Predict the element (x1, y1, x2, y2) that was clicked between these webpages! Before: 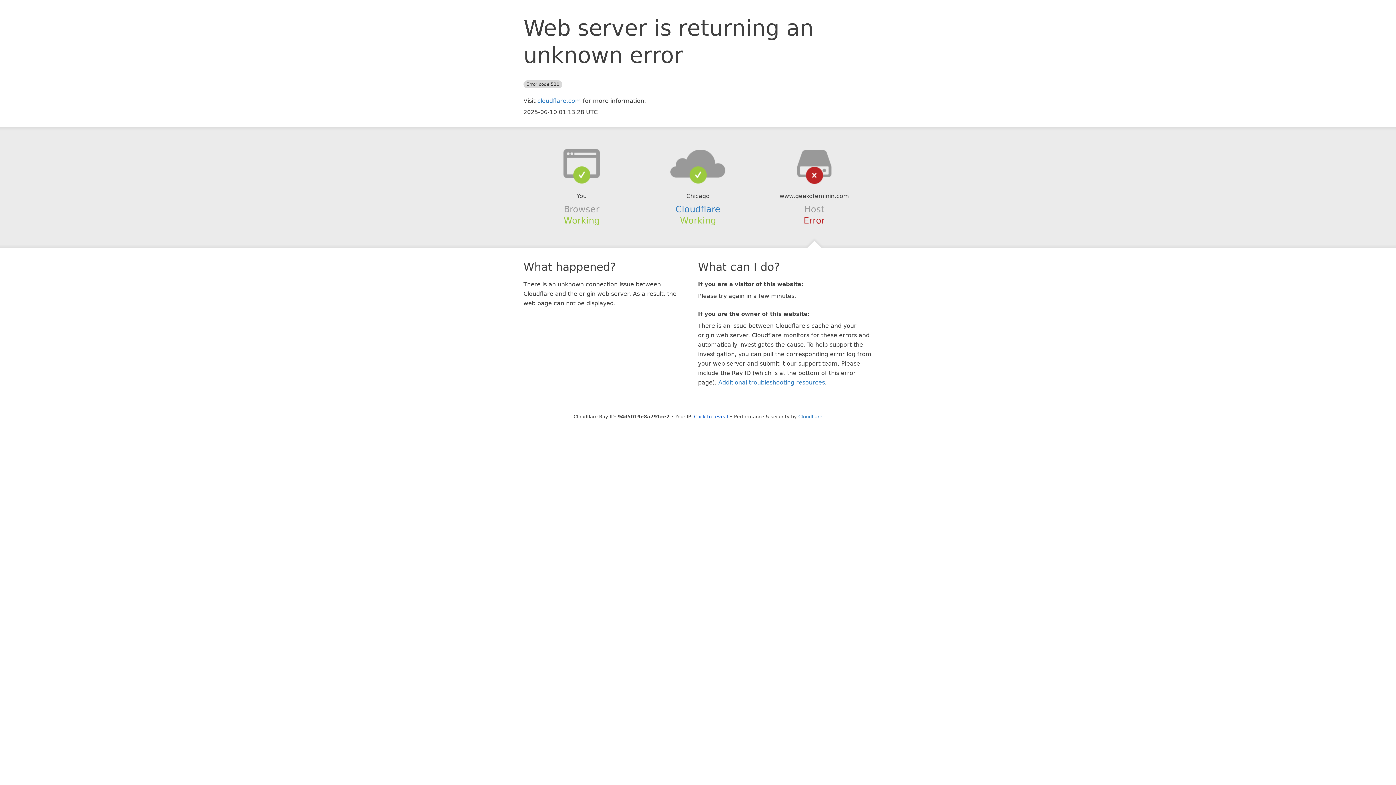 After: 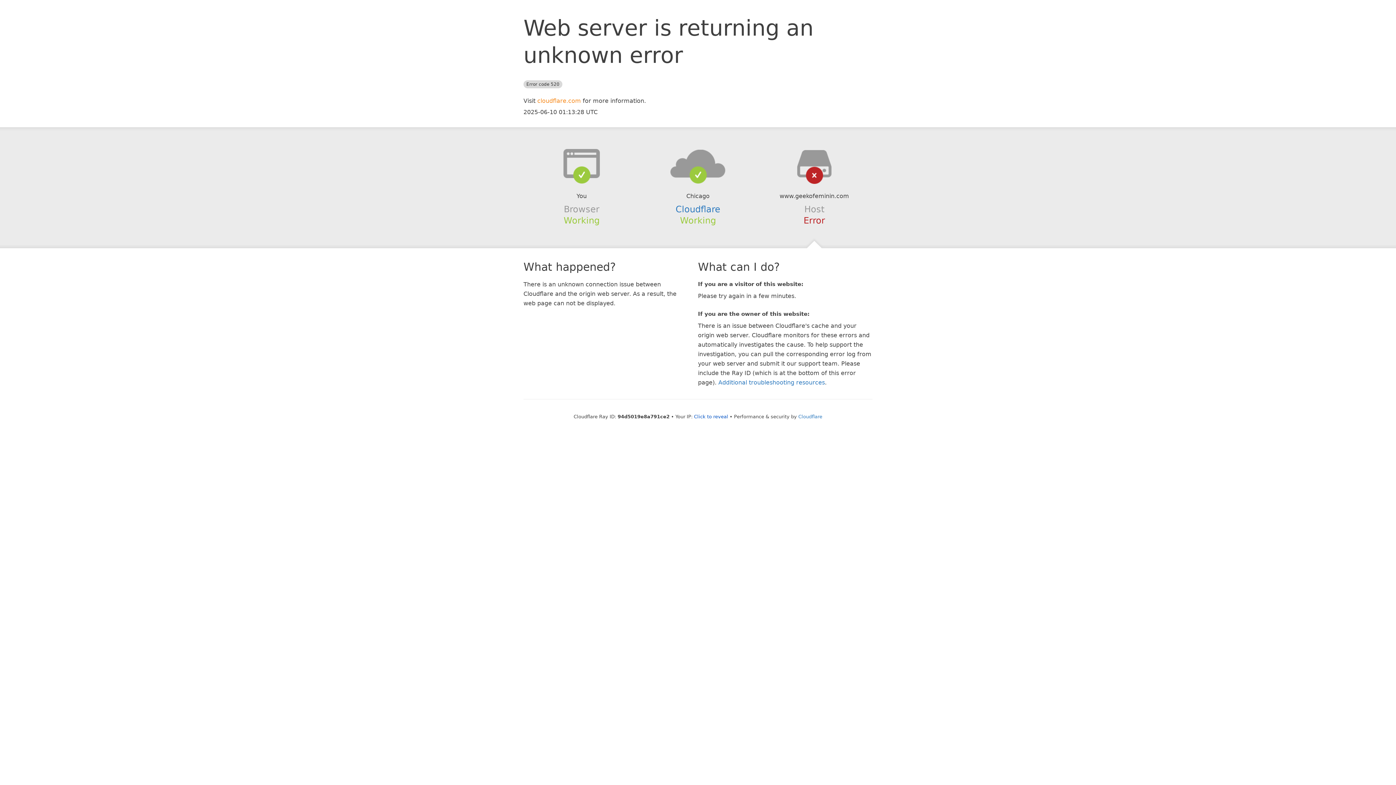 Action: bbox: (537, 97, 581, 104) label: cloudflare.com